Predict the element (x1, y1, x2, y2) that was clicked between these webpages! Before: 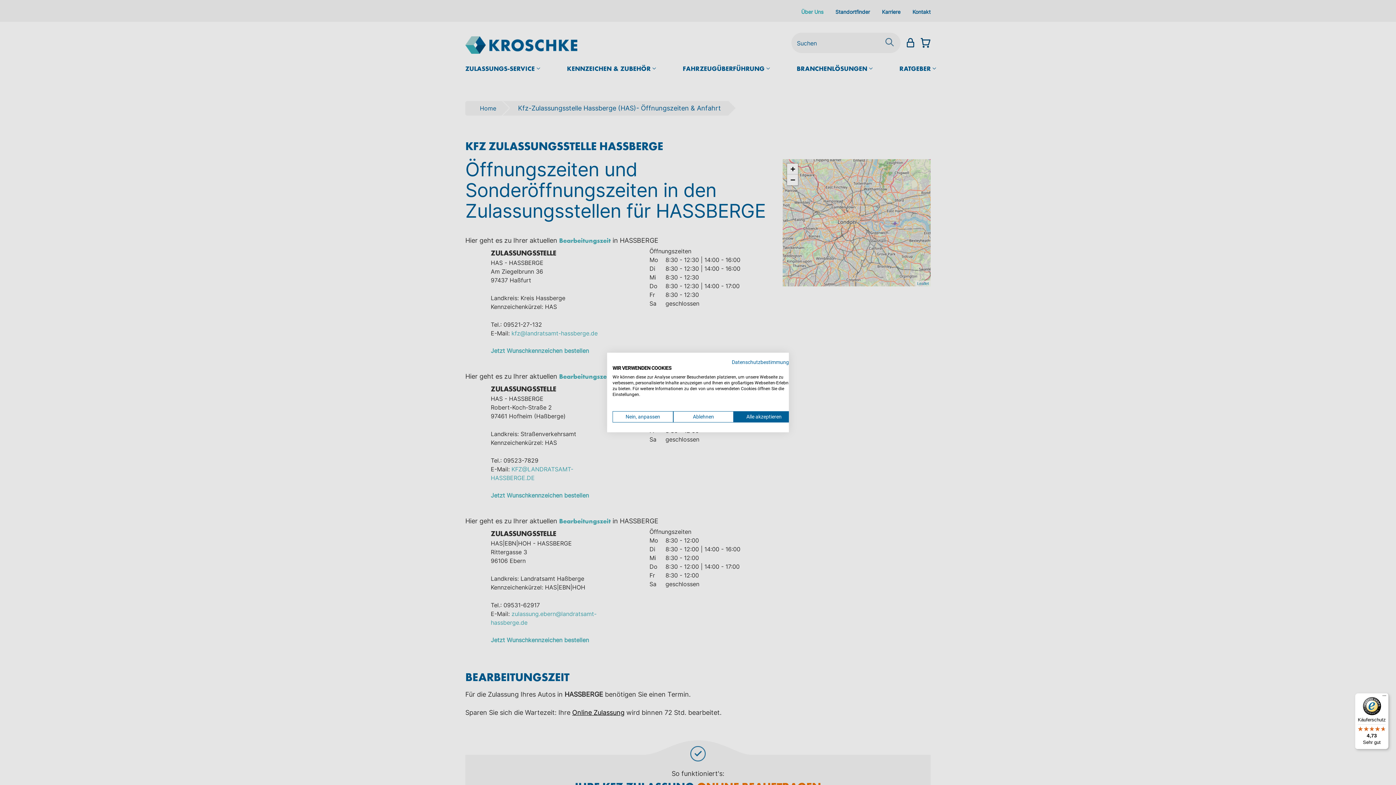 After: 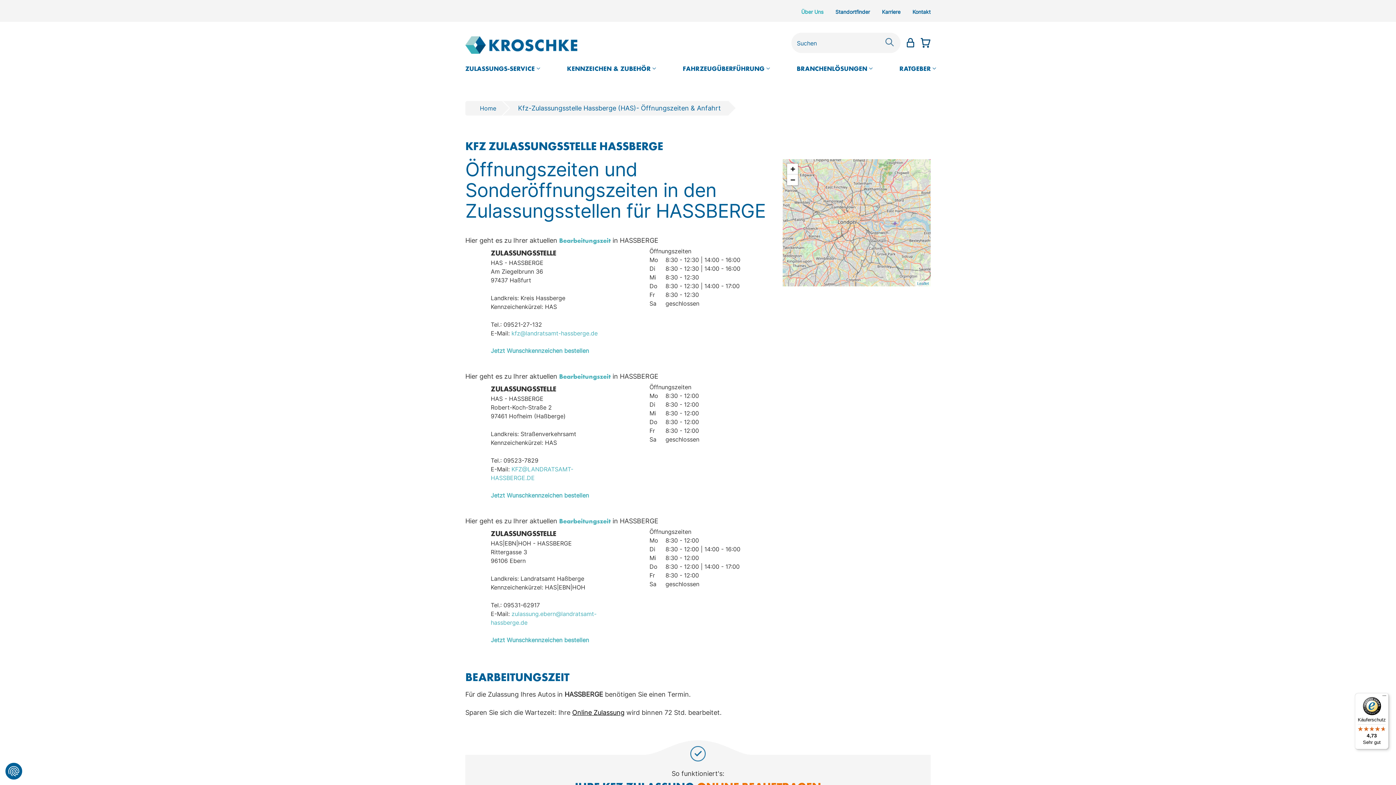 Action: bbox: (673, 411, 733, 422) label: Alle verweigern cookies